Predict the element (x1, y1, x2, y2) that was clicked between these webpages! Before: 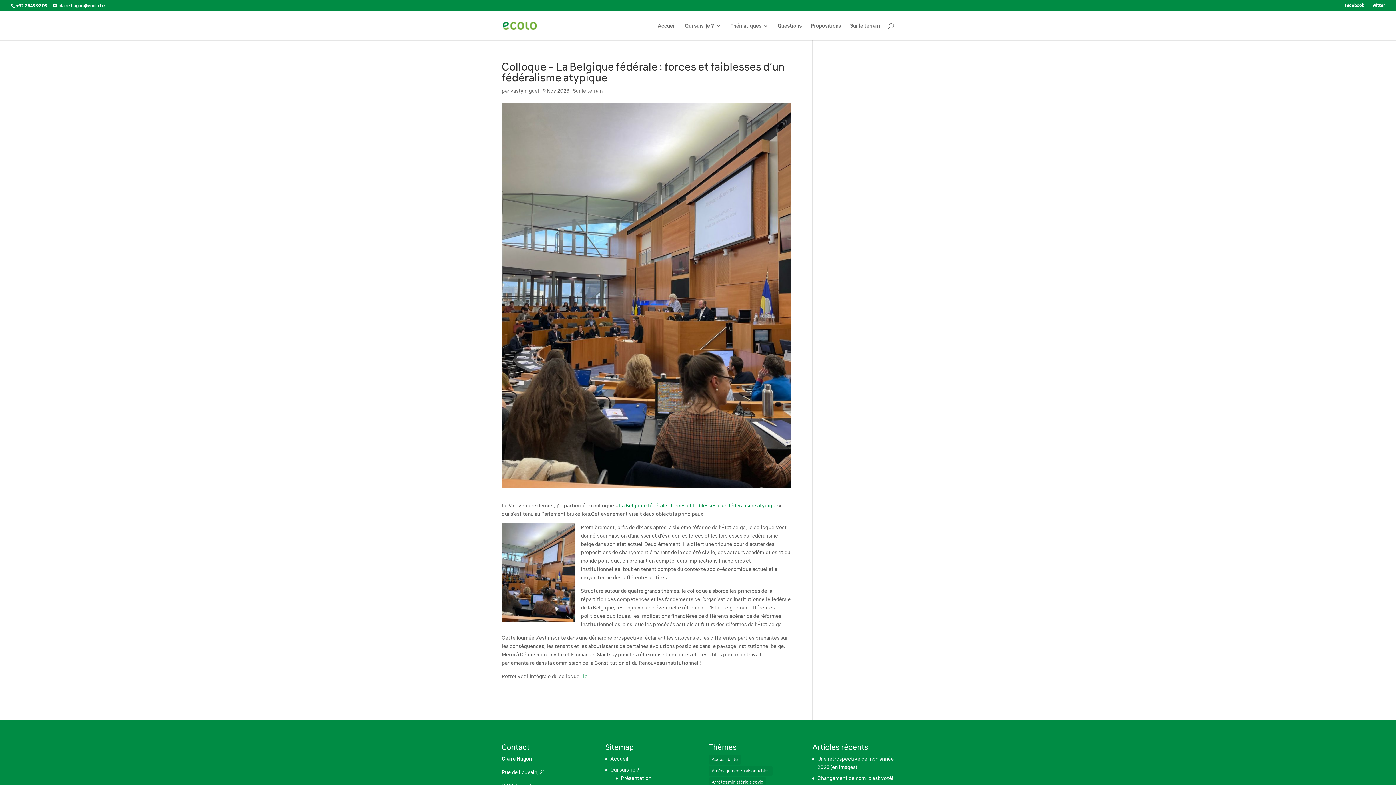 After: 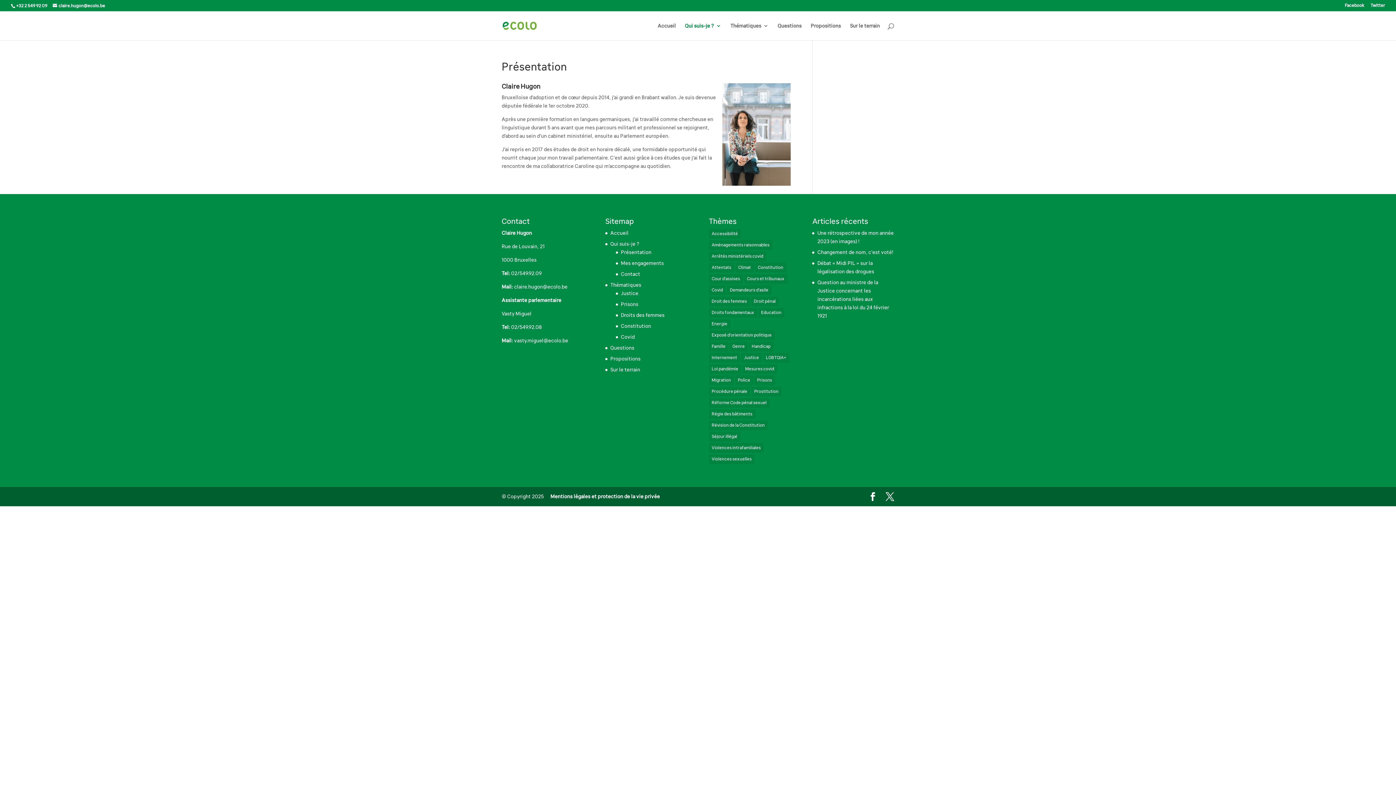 Action: bbox: (621, 775, 651, 781) label: Présentation